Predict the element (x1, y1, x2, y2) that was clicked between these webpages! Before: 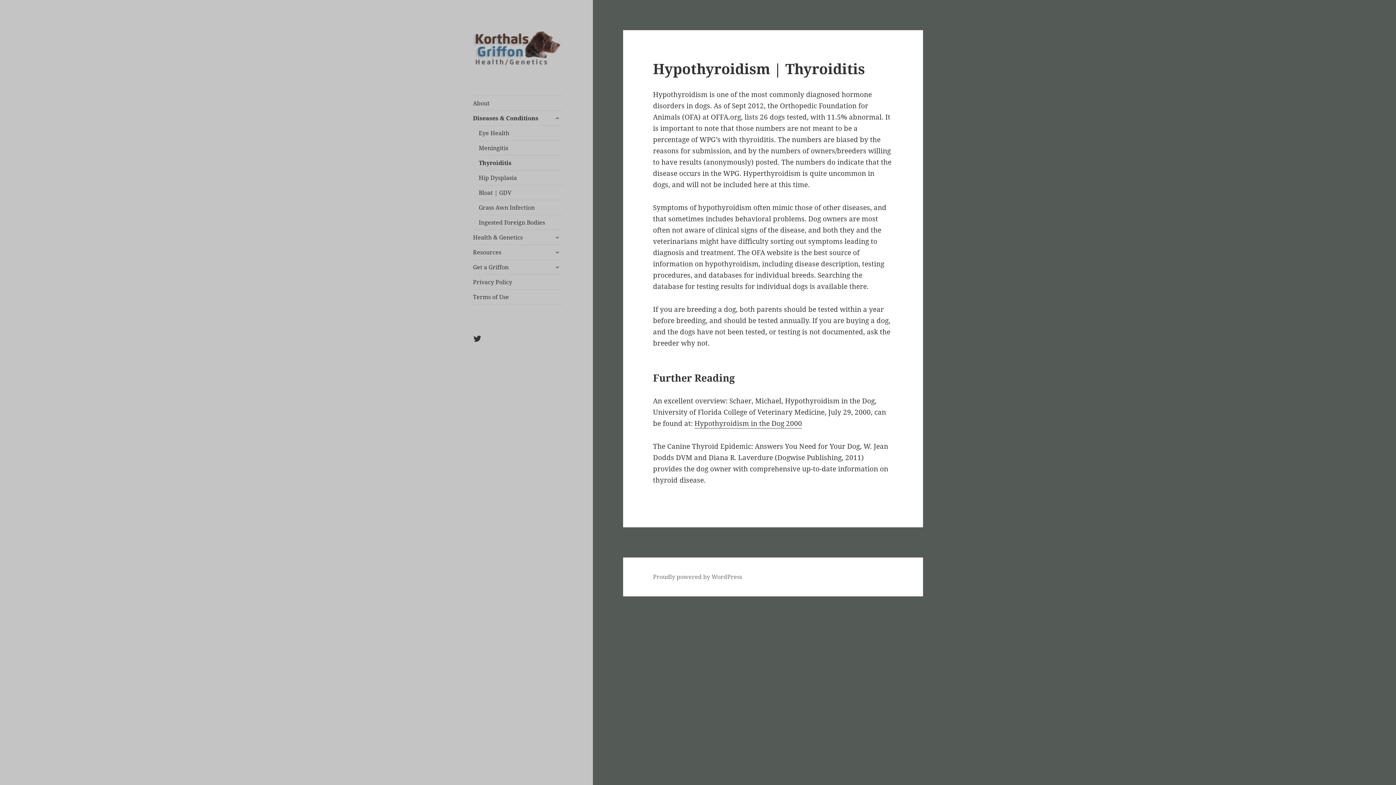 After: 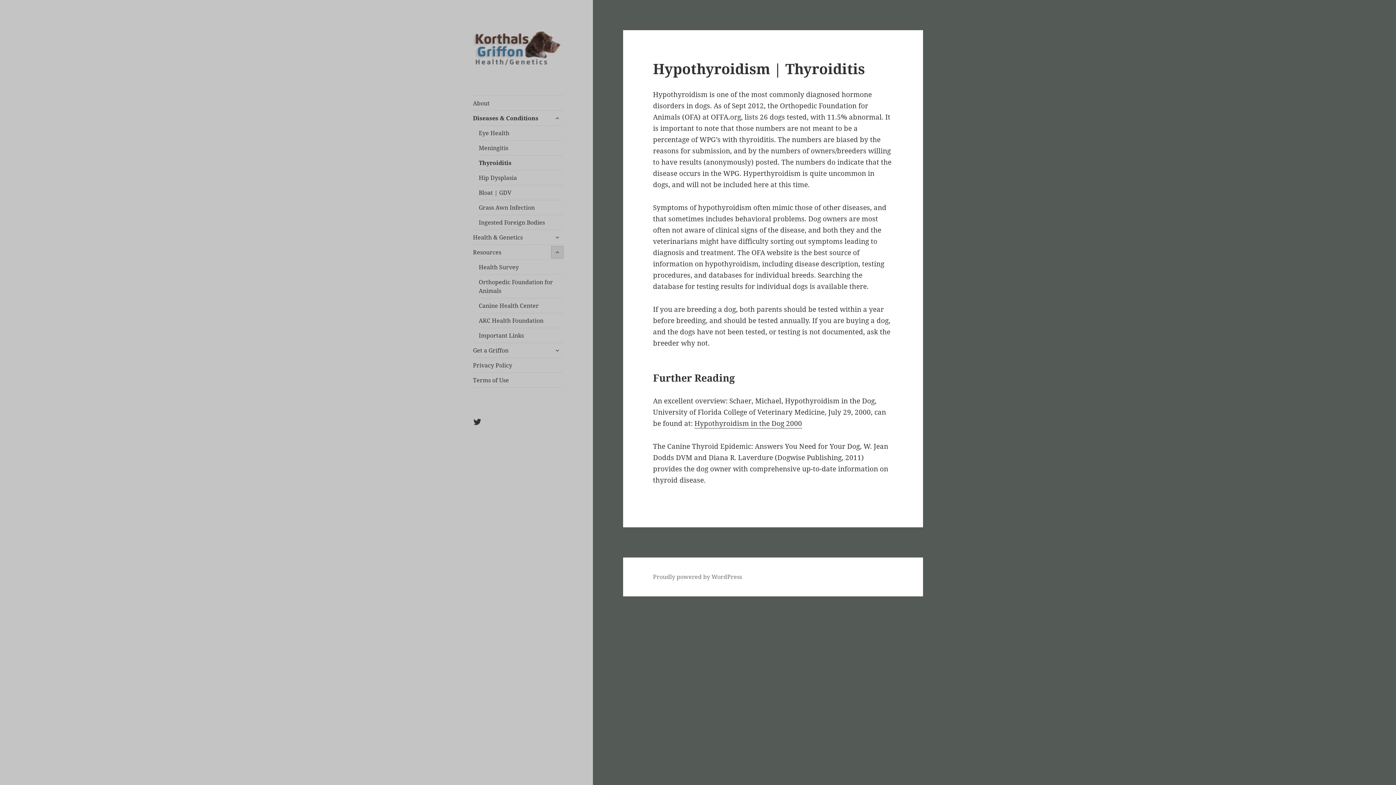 Action: label: expand child menu bbox: (551, 246, 563, 258)